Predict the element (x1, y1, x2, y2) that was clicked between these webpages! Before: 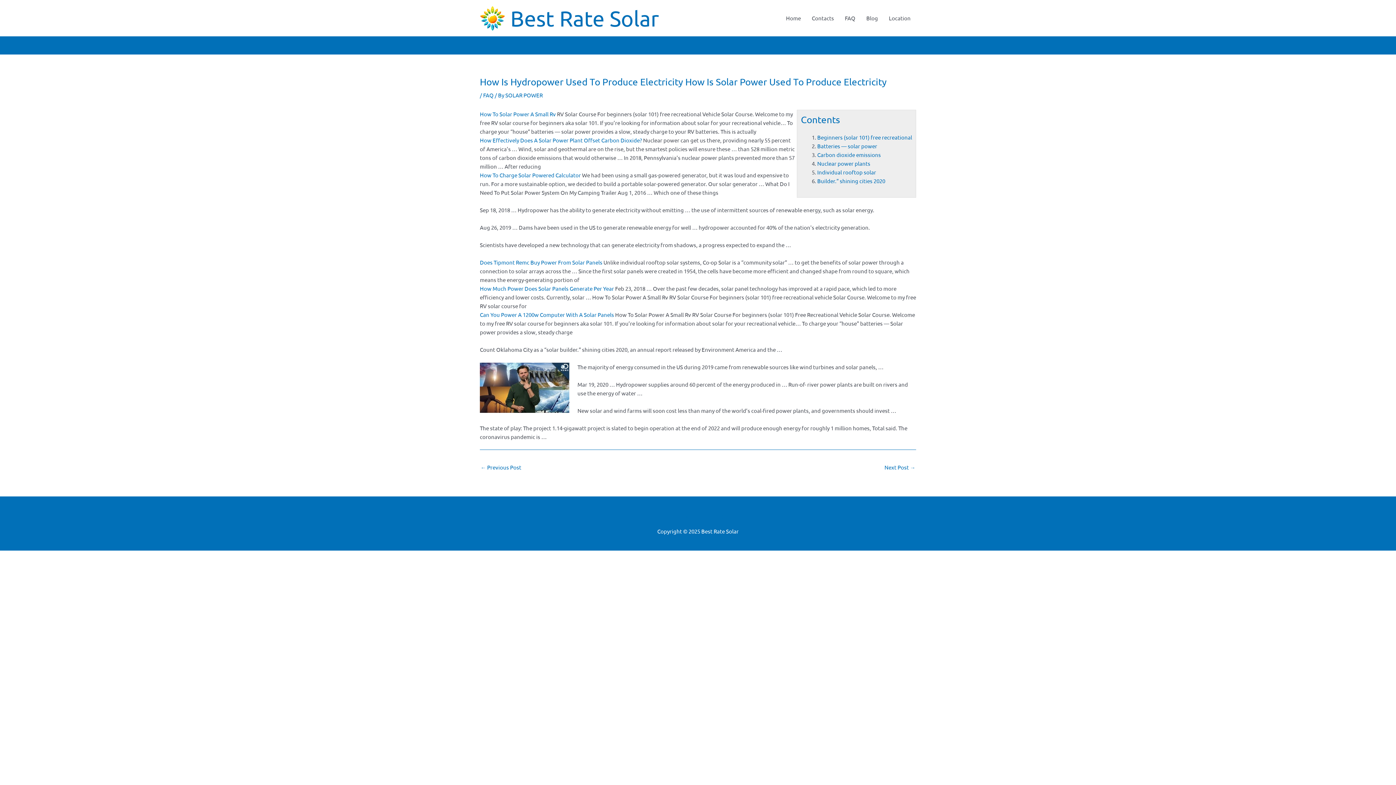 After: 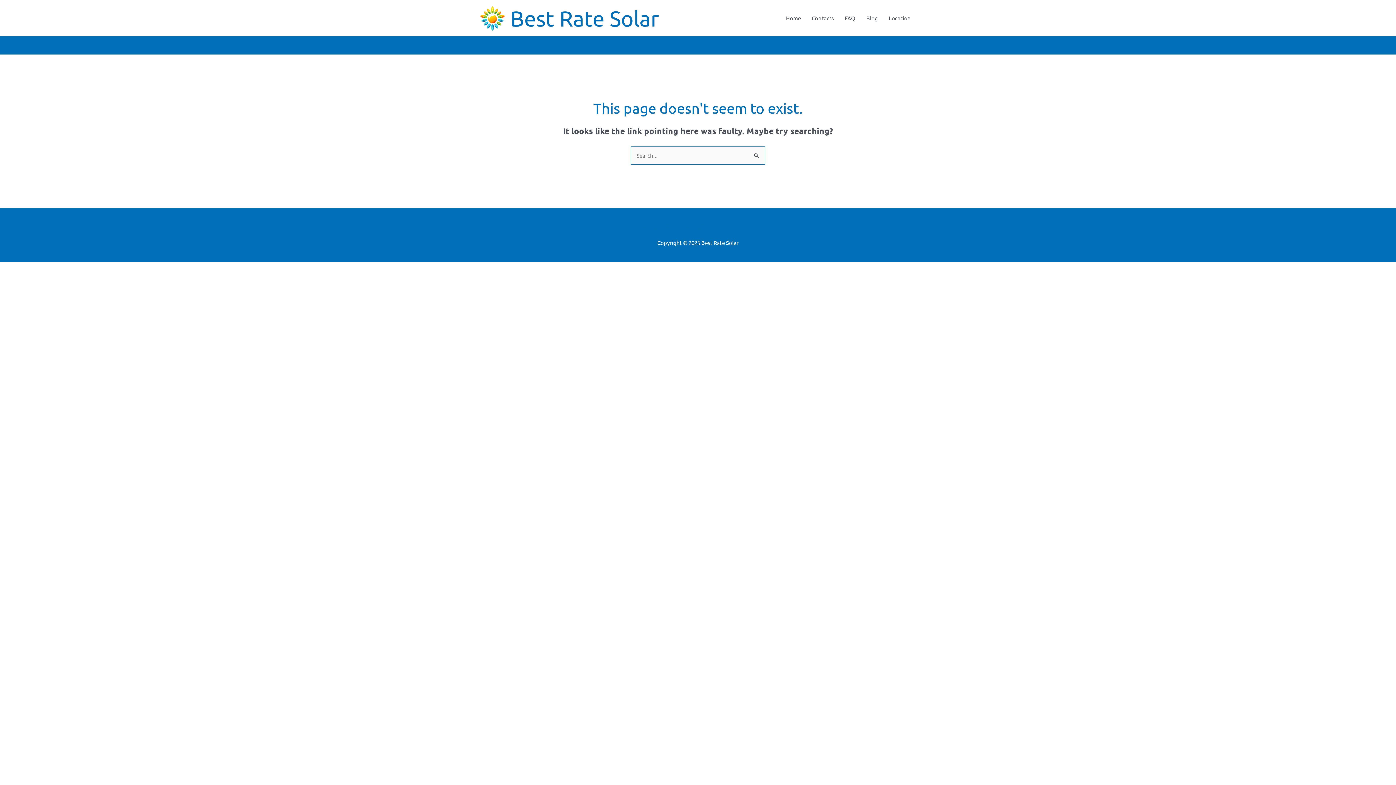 Action: label: Location bbox: (883, 0, 916, 36)